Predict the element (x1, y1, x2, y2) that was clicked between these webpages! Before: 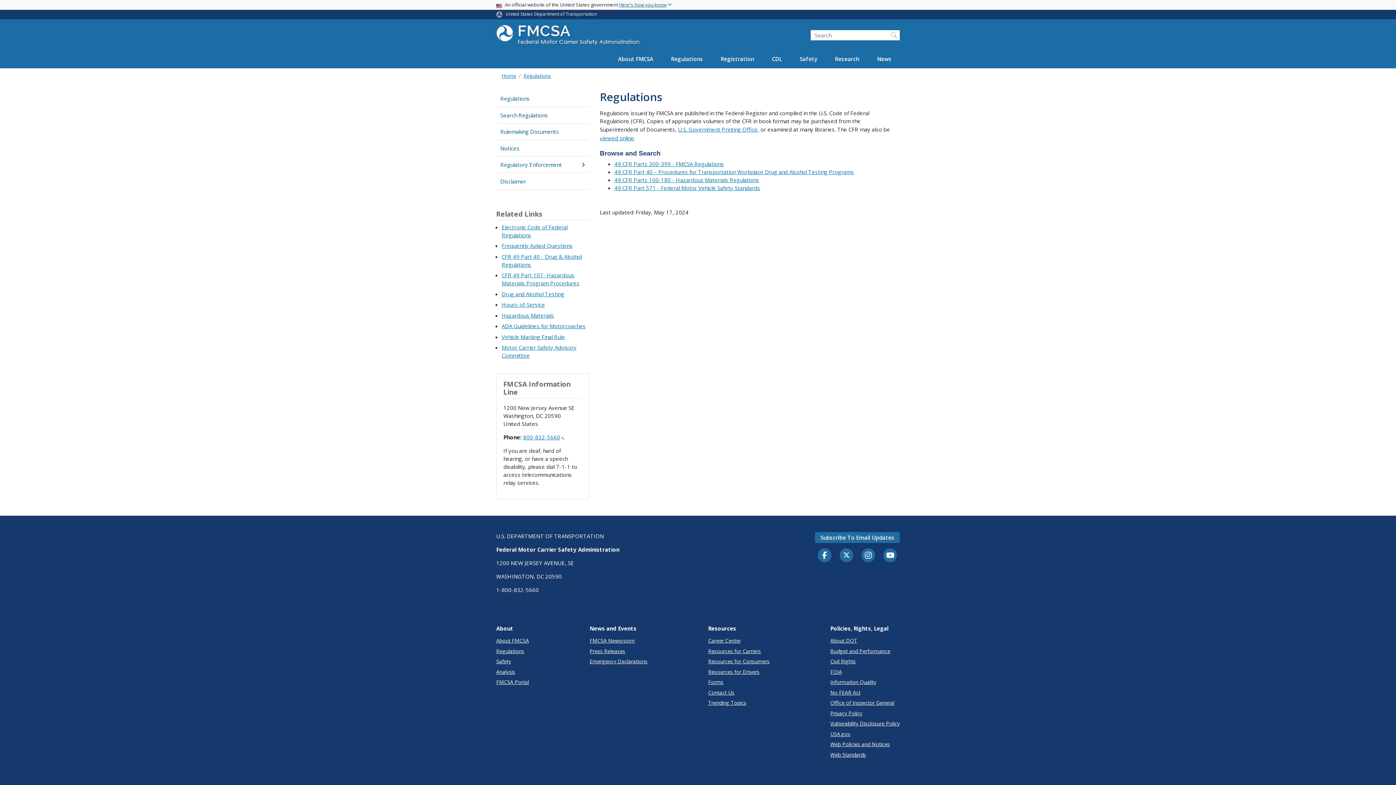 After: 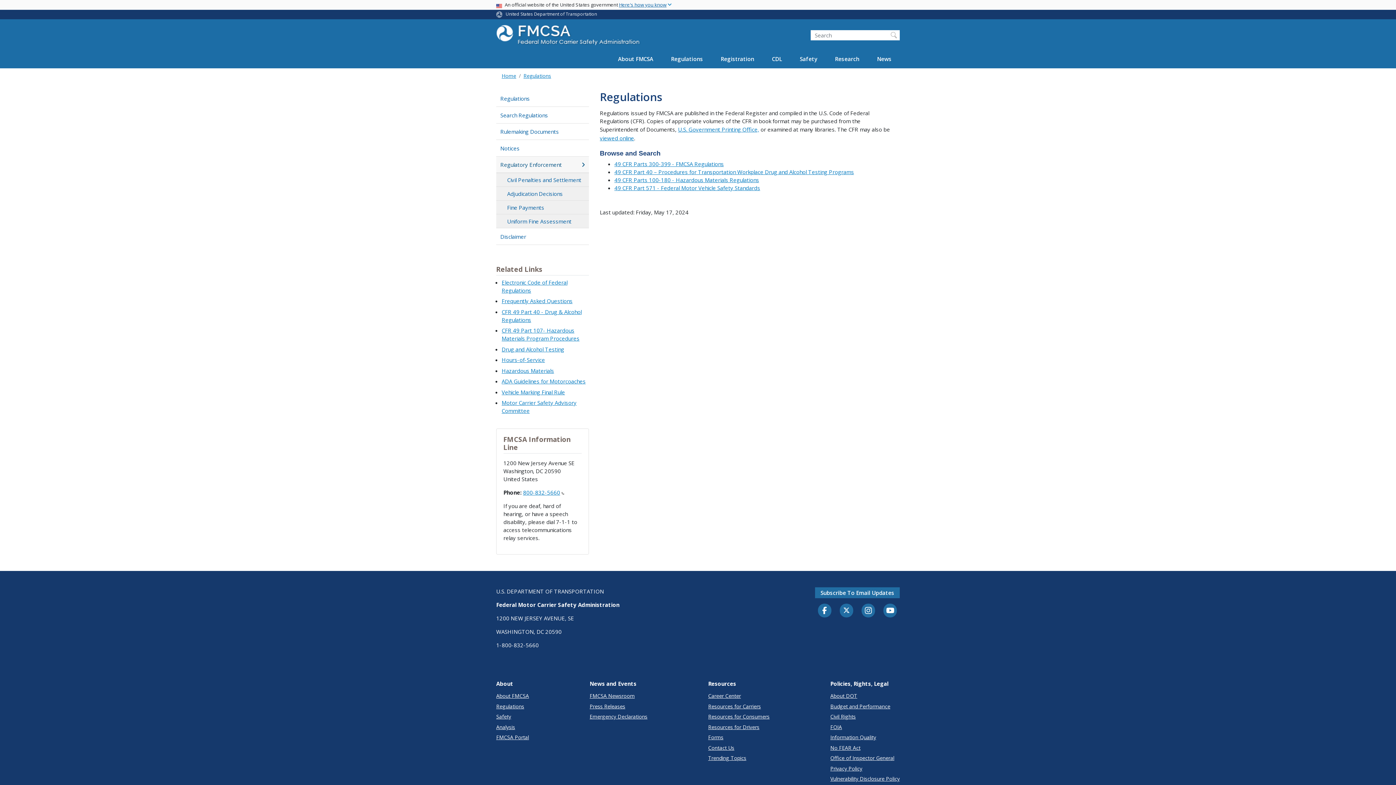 Action: label: Regulatory Enforcement bbox: (496, 156, 589, 172)